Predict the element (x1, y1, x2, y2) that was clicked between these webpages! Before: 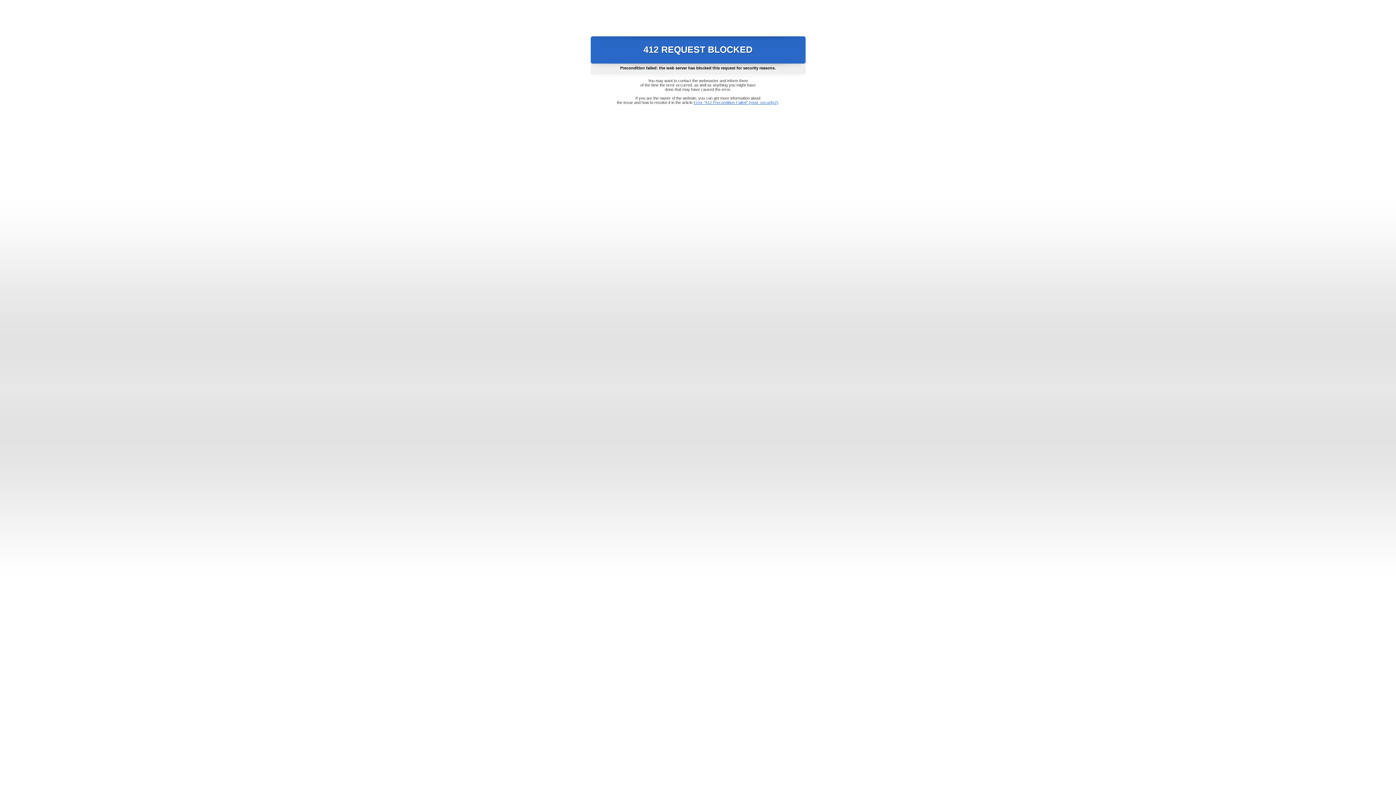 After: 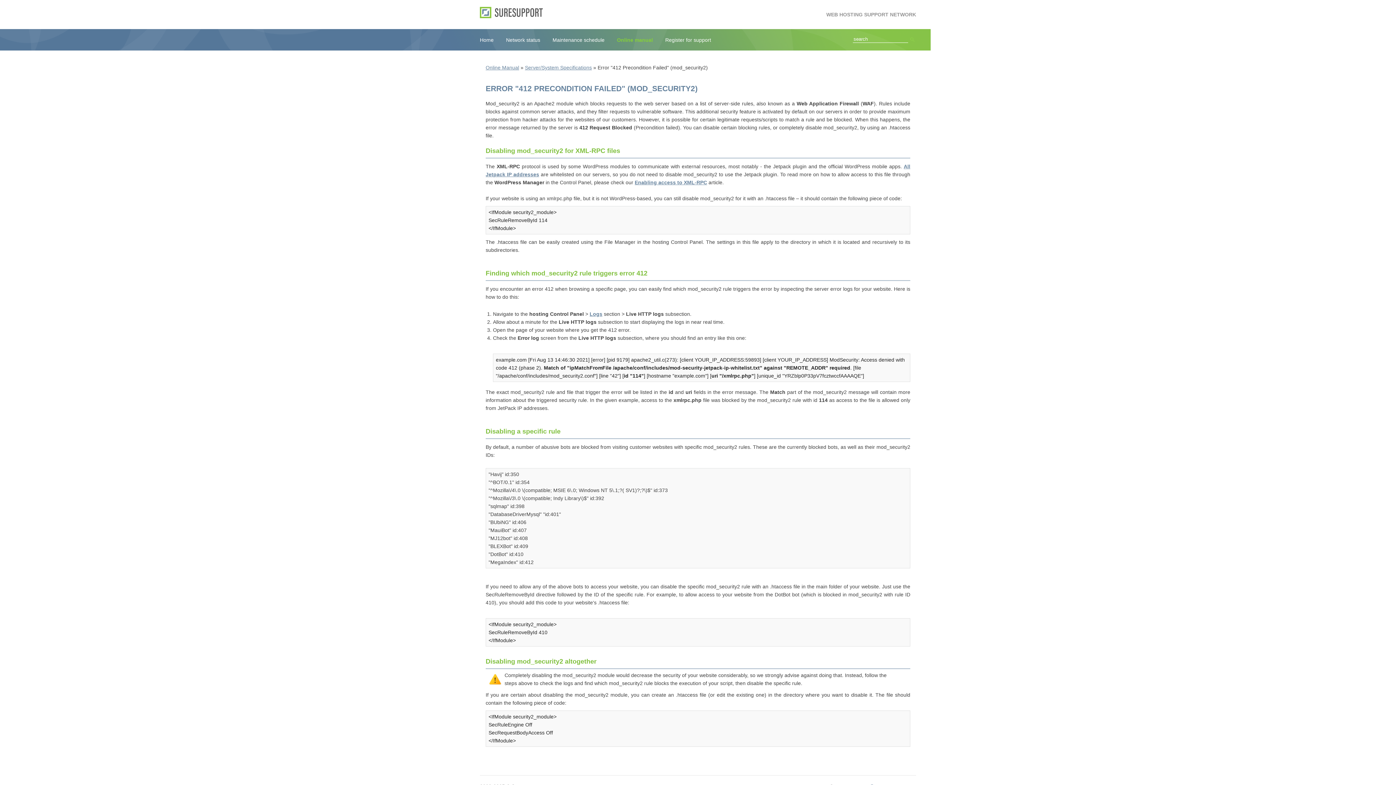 Action: bbox: (693, 100, 778, 104) label: Error "412 Precondition Failed" (mod_security2)